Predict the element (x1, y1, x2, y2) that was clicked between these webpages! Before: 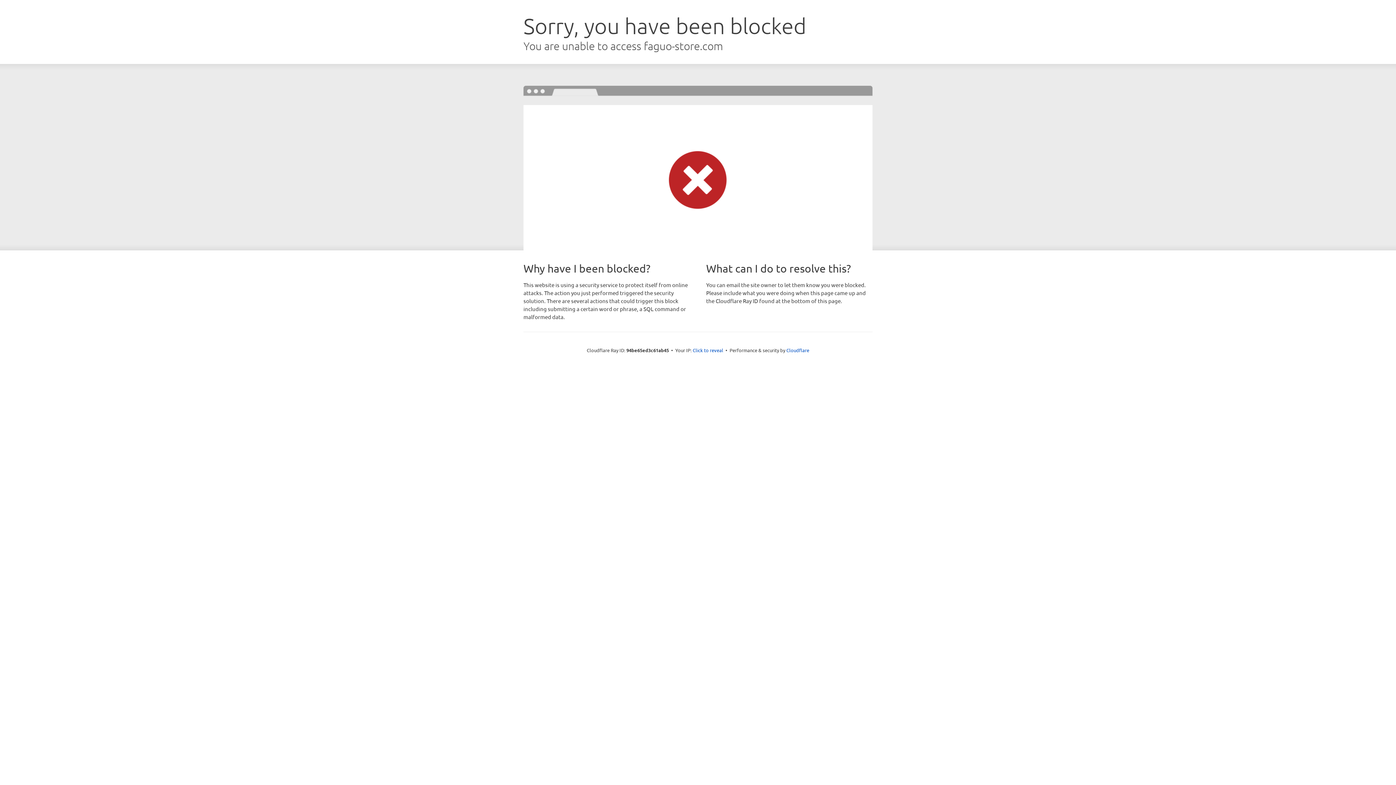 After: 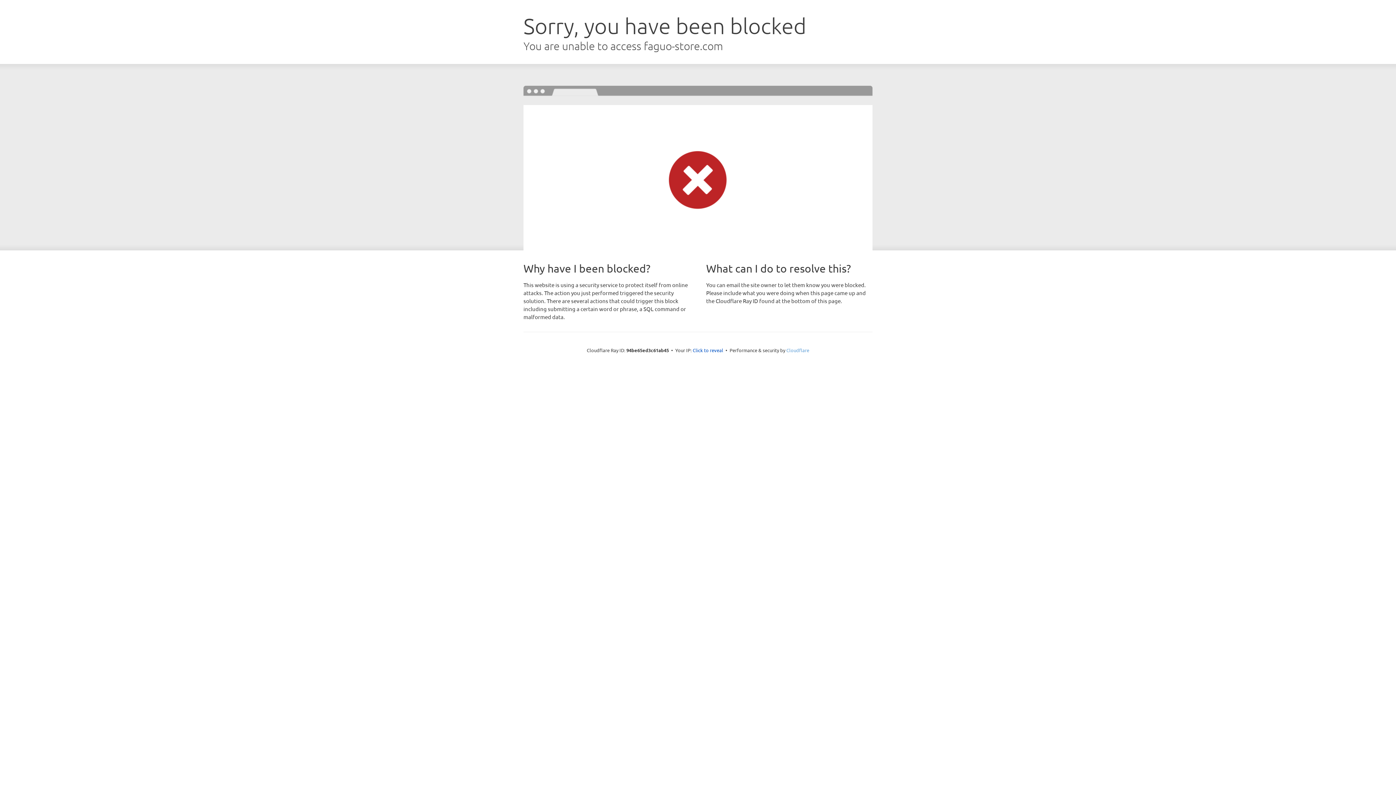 Action: label: Cloudflare bbox: (786, 347, 809, 353)